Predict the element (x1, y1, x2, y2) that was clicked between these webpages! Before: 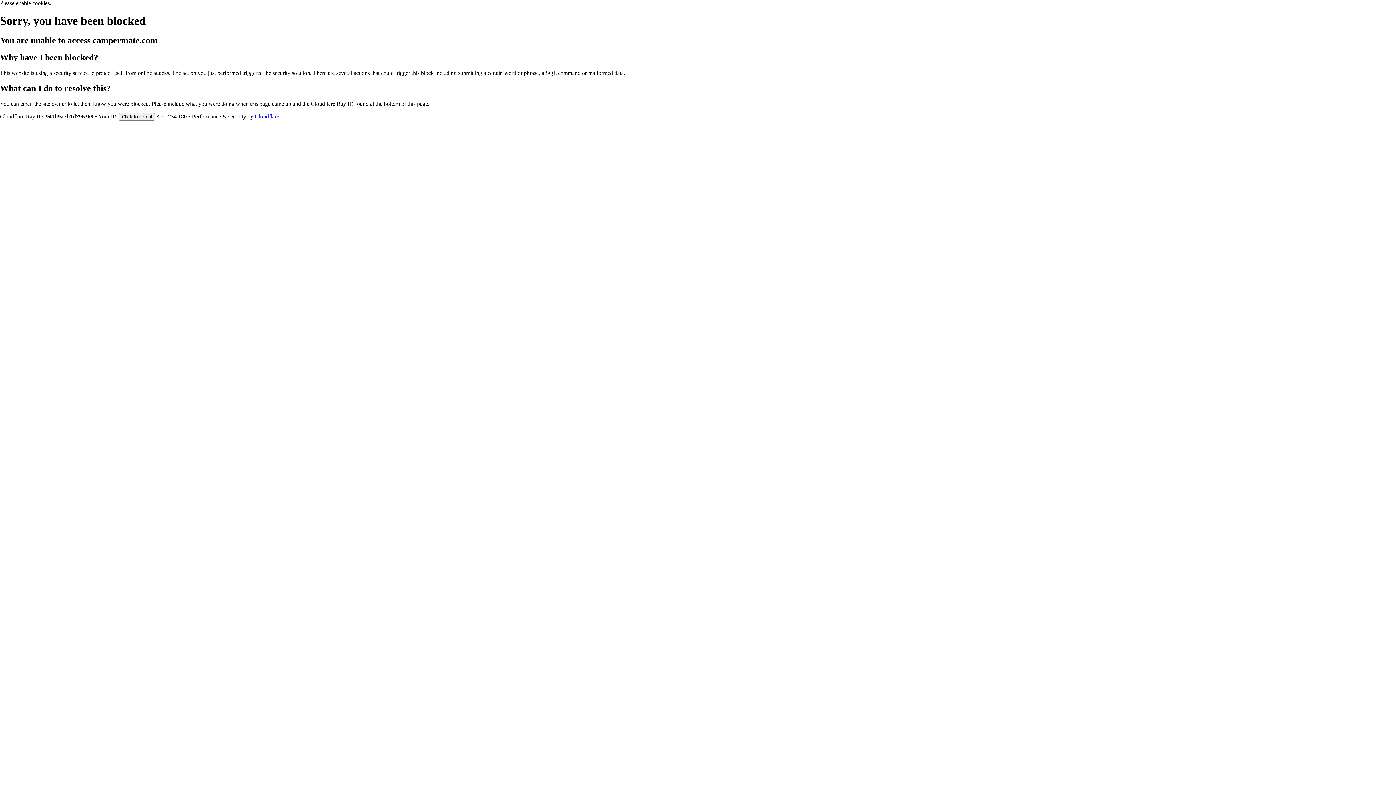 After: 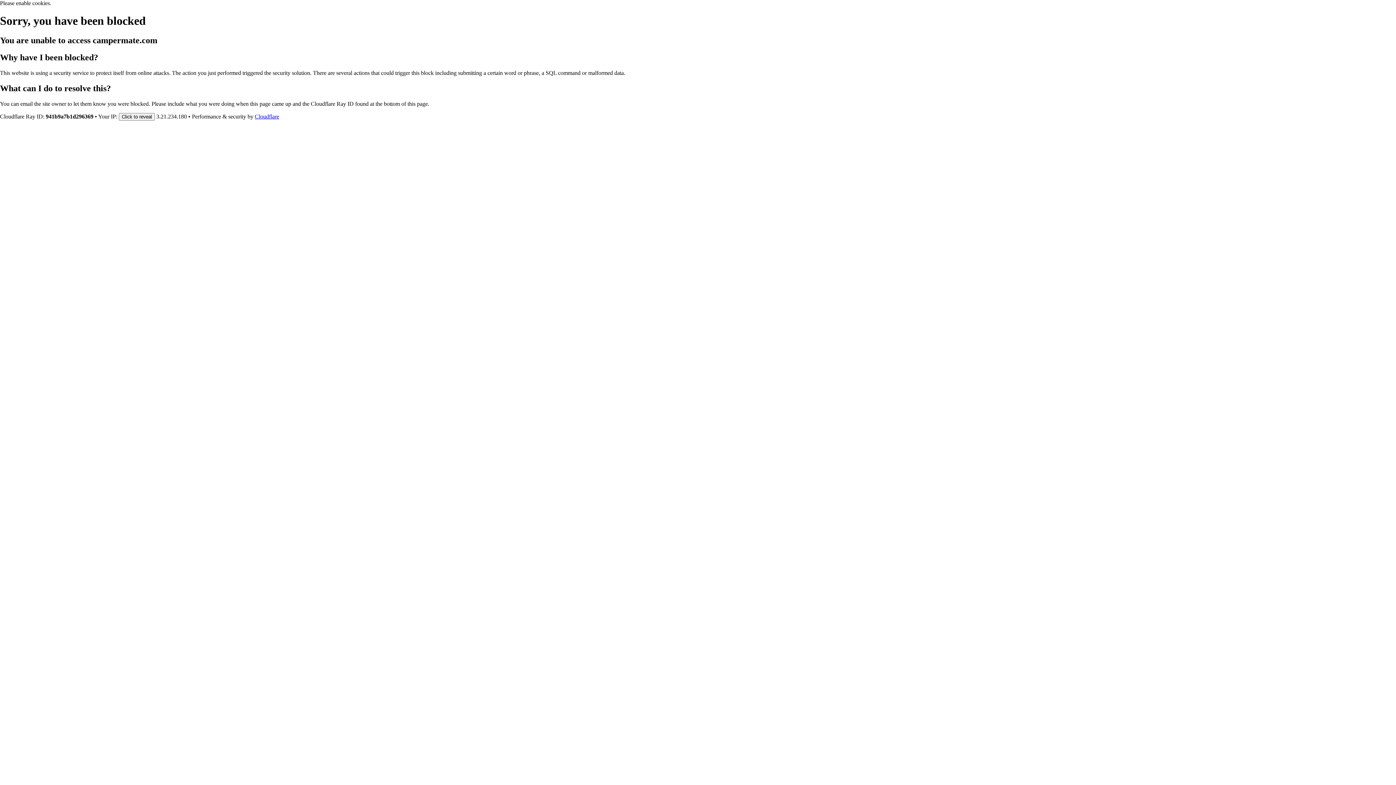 Action: bbox: (254, 113, 279, 119) label: Cloudflare